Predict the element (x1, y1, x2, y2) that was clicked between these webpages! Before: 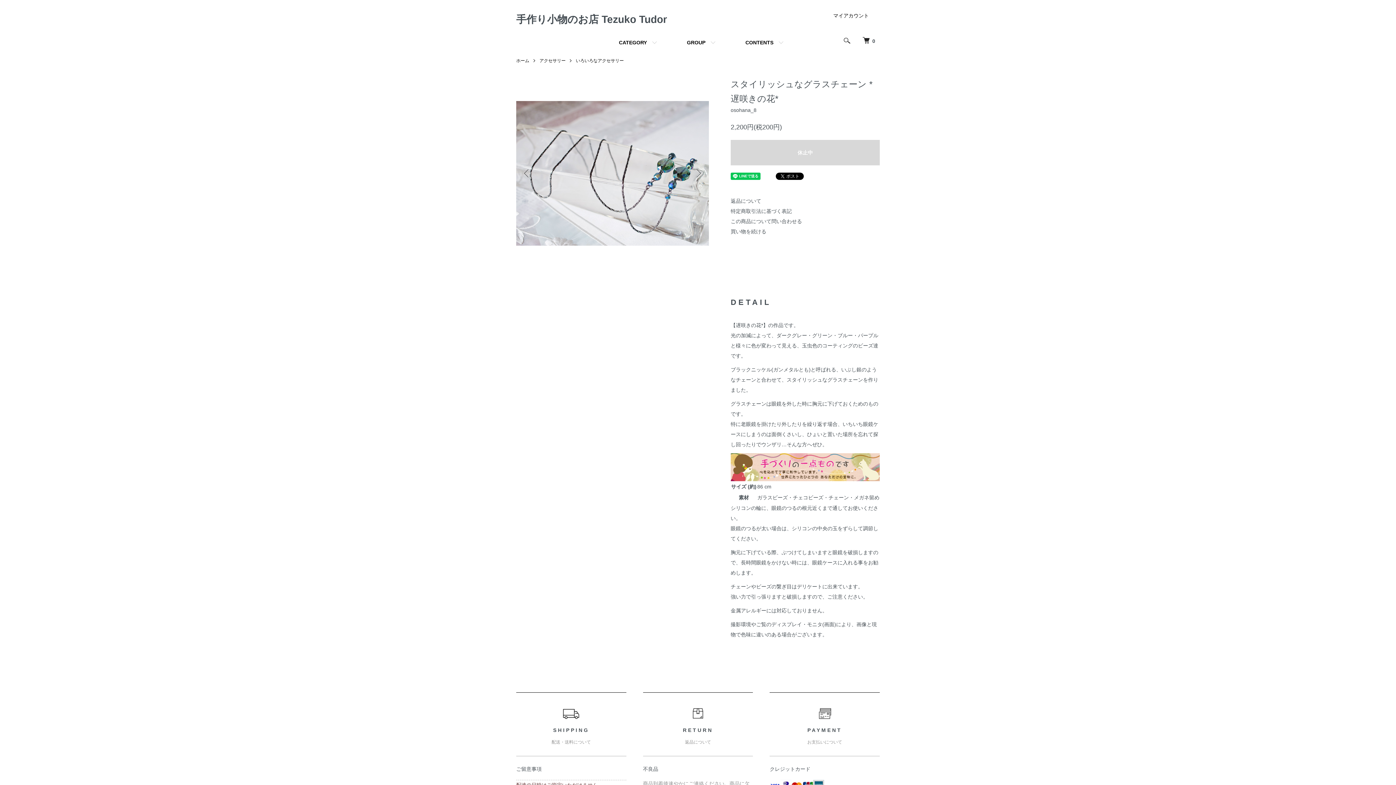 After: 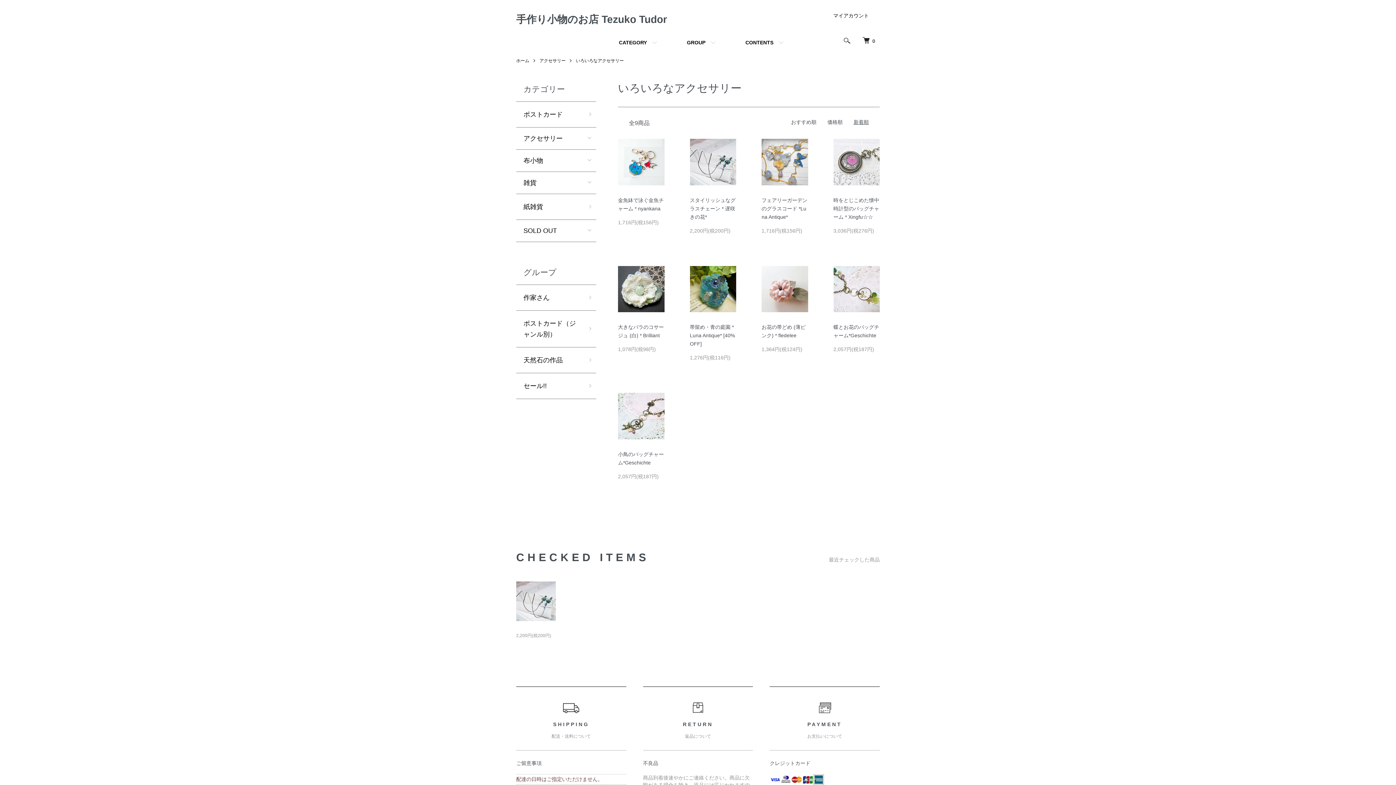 Action: label: 買い物を続ける bbox: (730, 228, 766, 234)